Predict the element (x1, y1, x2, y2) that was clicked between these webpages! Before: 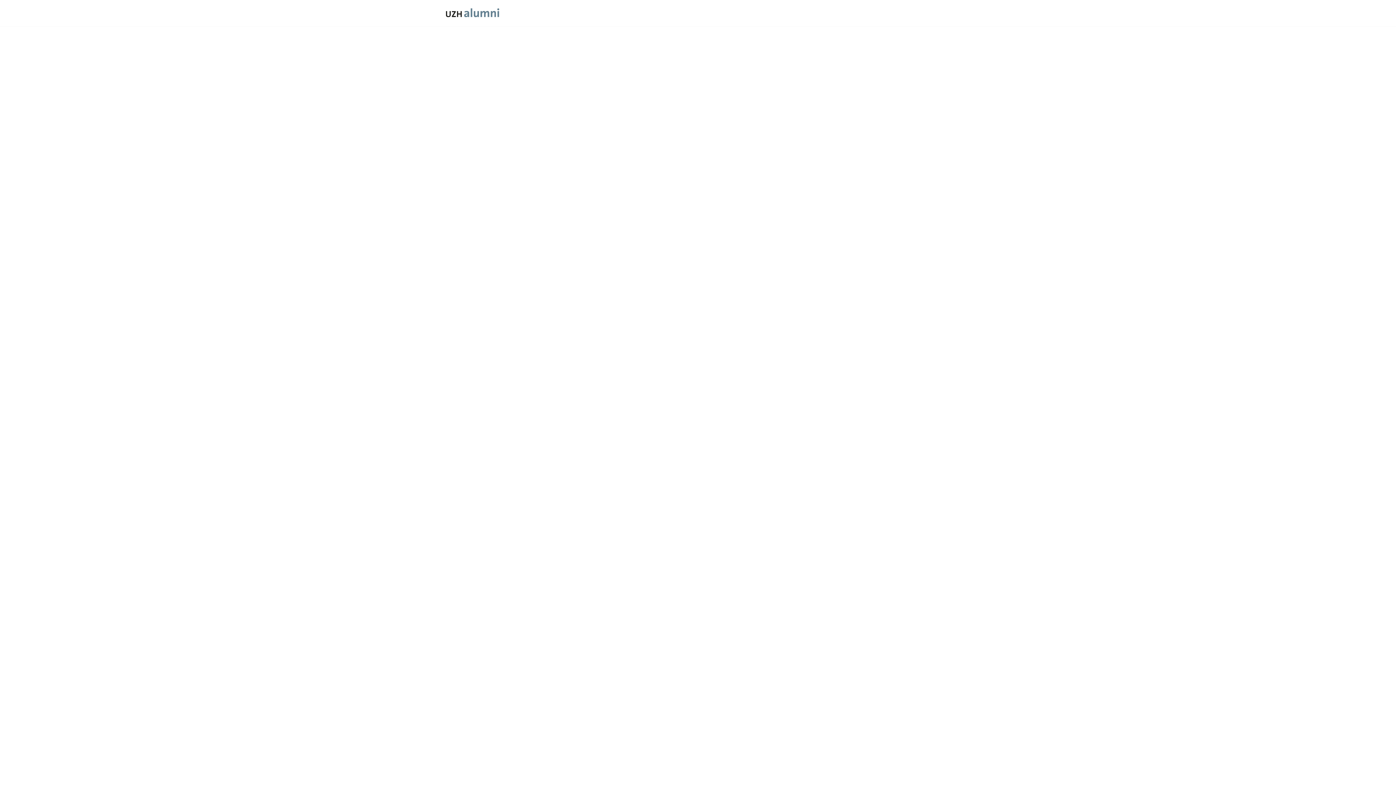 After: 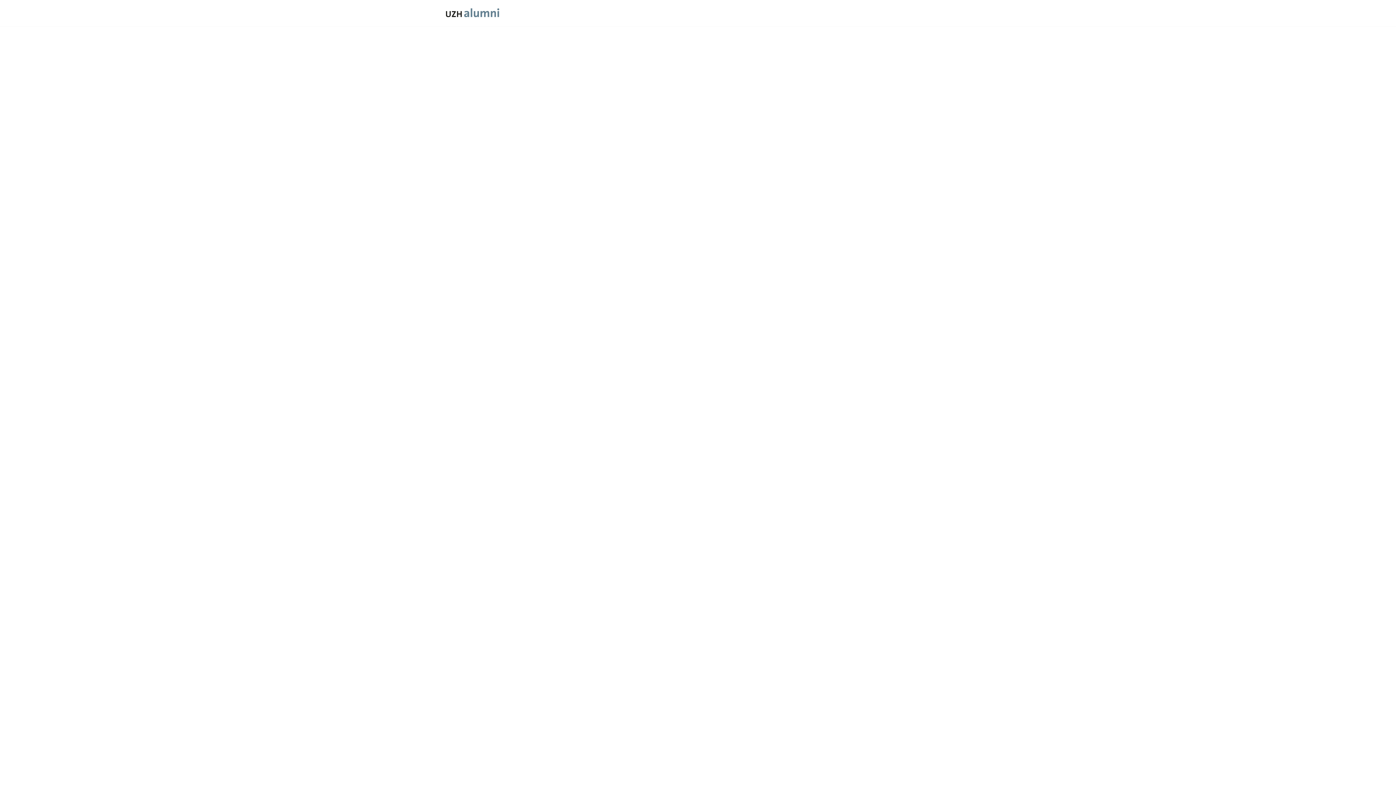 Action: label: Jobs bbox: (695, 0, 715, 26)